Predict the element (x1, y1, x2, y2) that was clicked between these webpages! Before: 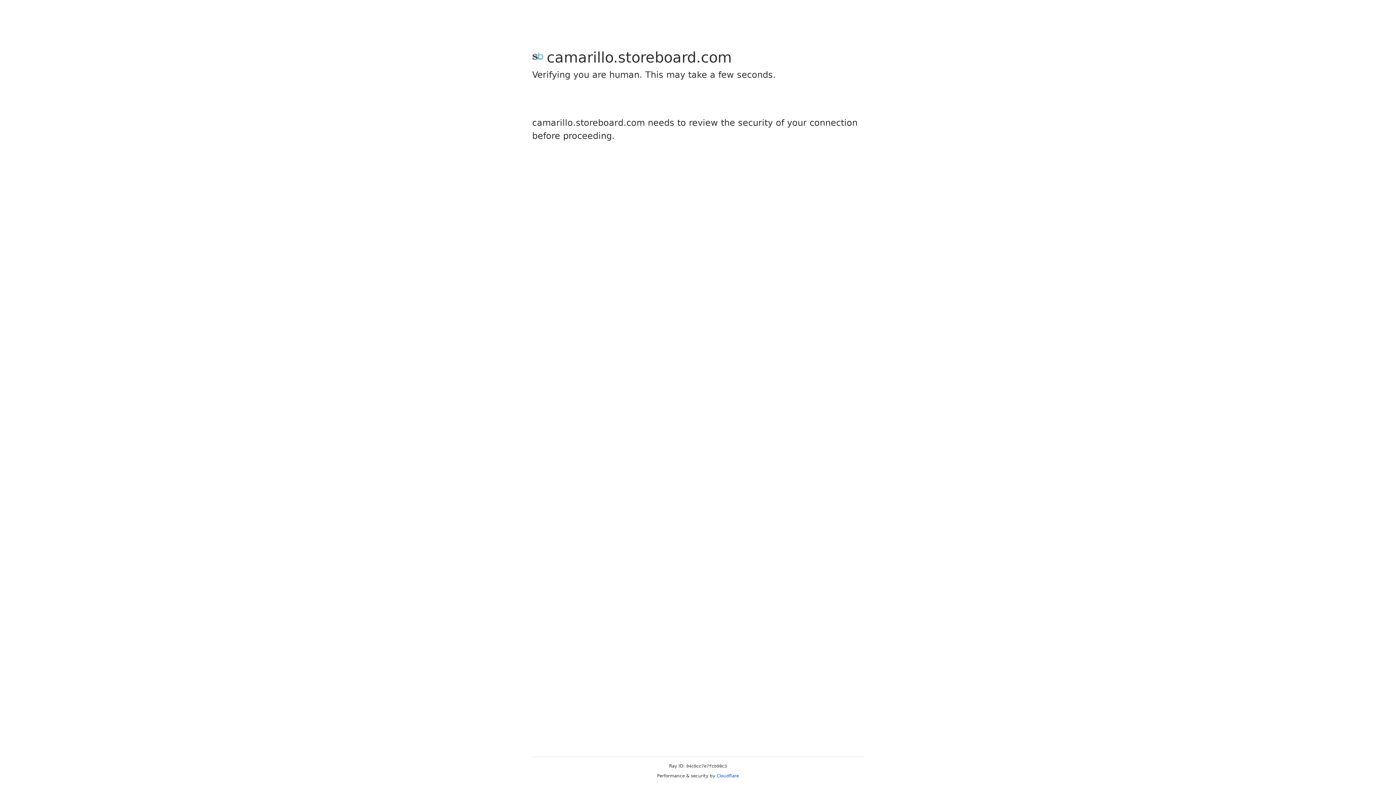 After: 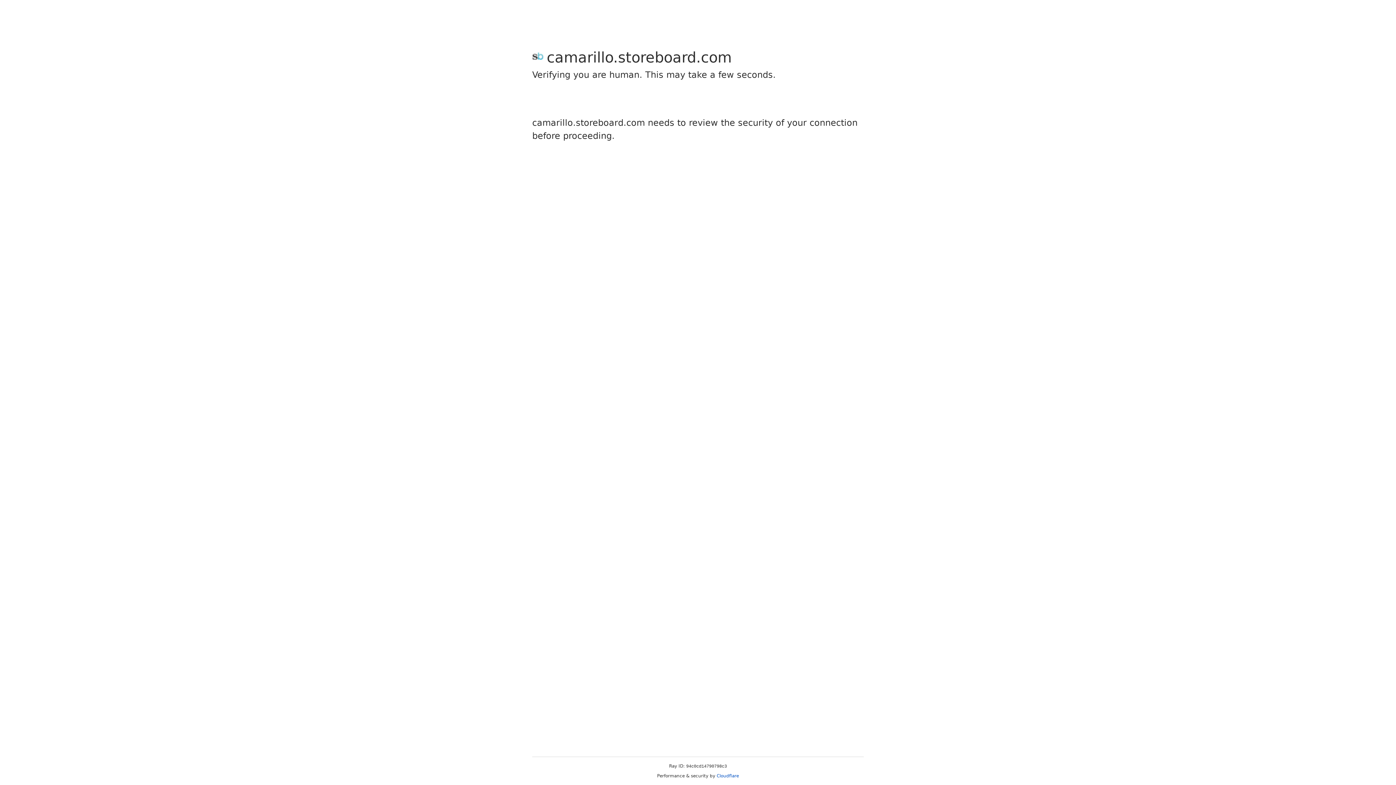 Action: label: Cloudflare bbox: (716, 773, 739, 778)